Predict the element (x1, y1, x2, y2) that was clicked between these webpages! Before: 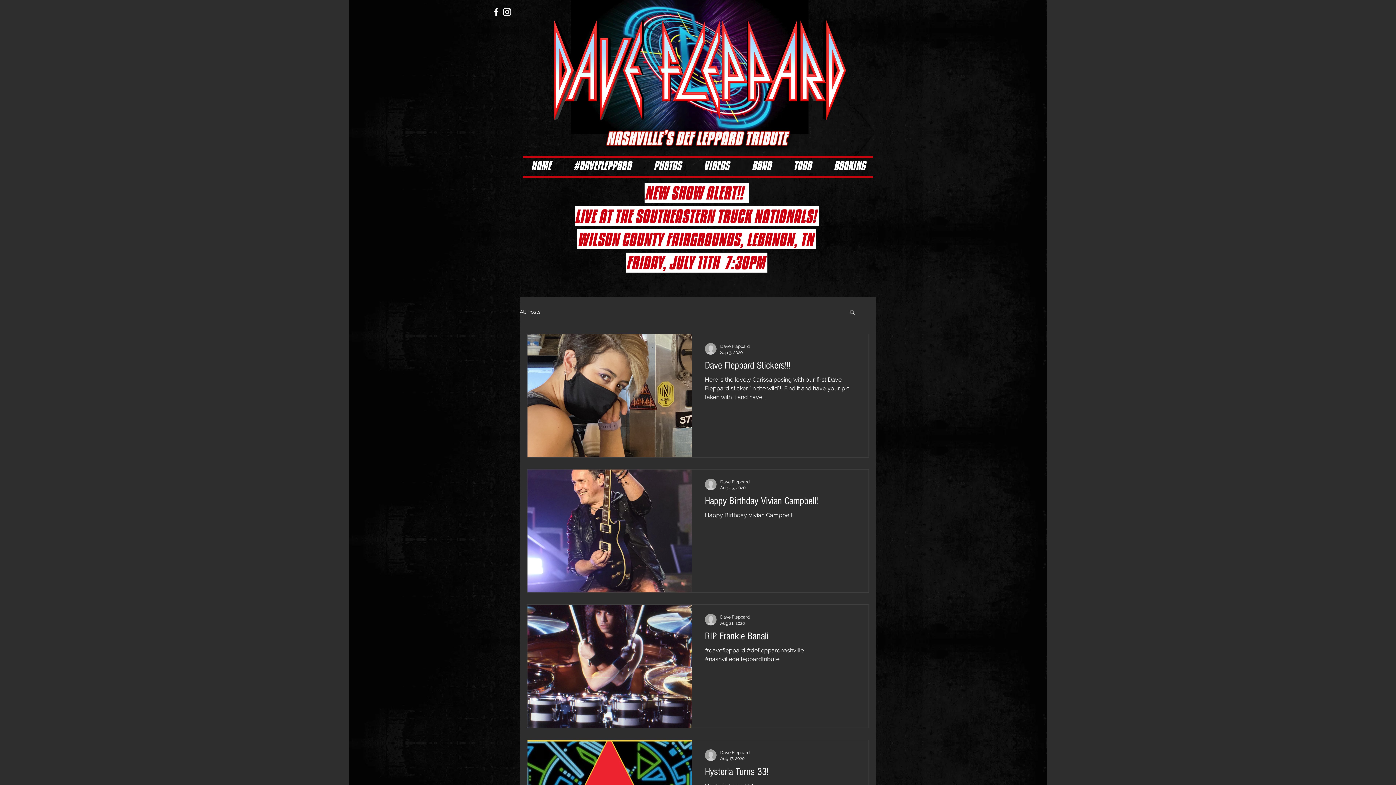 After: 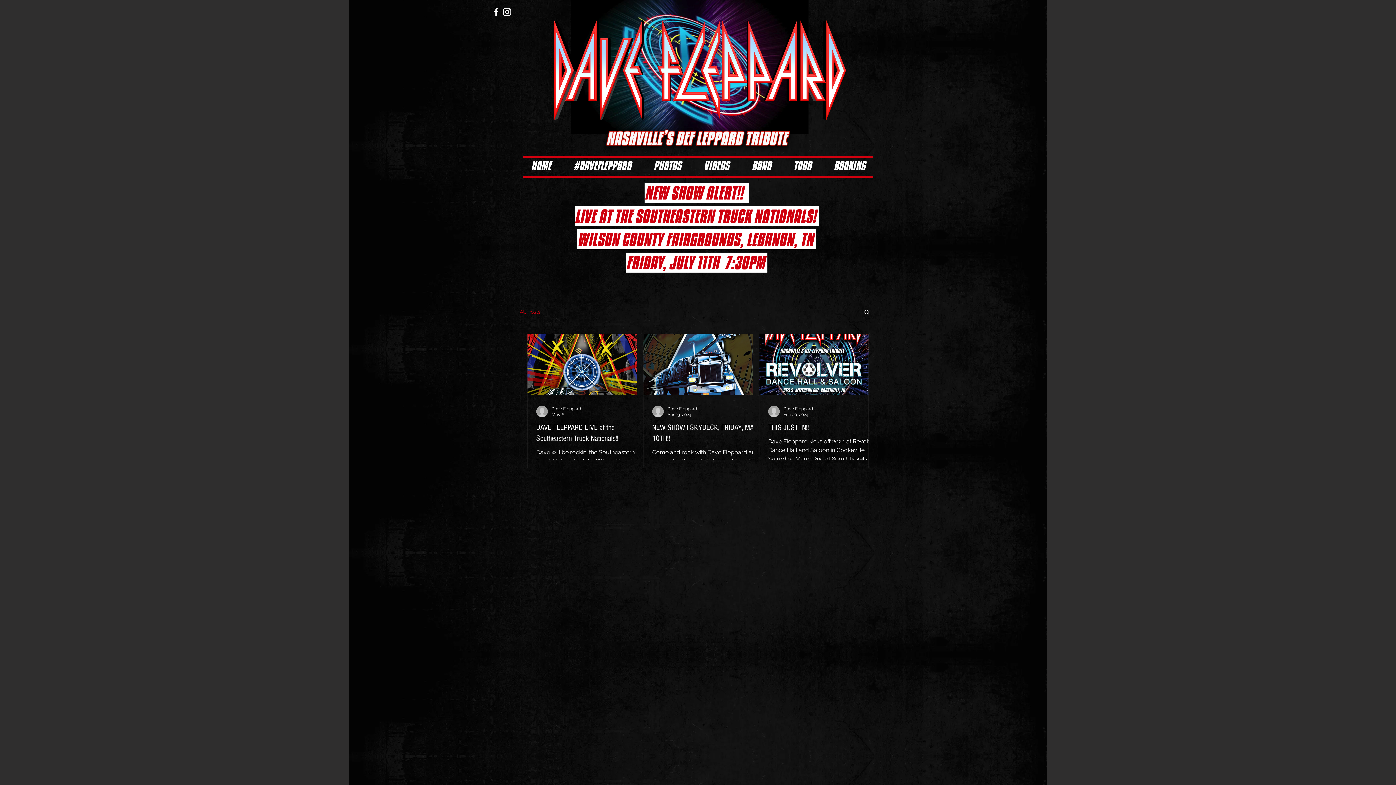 Action: label: All Posts bbox: (520, 309, 540, 314)